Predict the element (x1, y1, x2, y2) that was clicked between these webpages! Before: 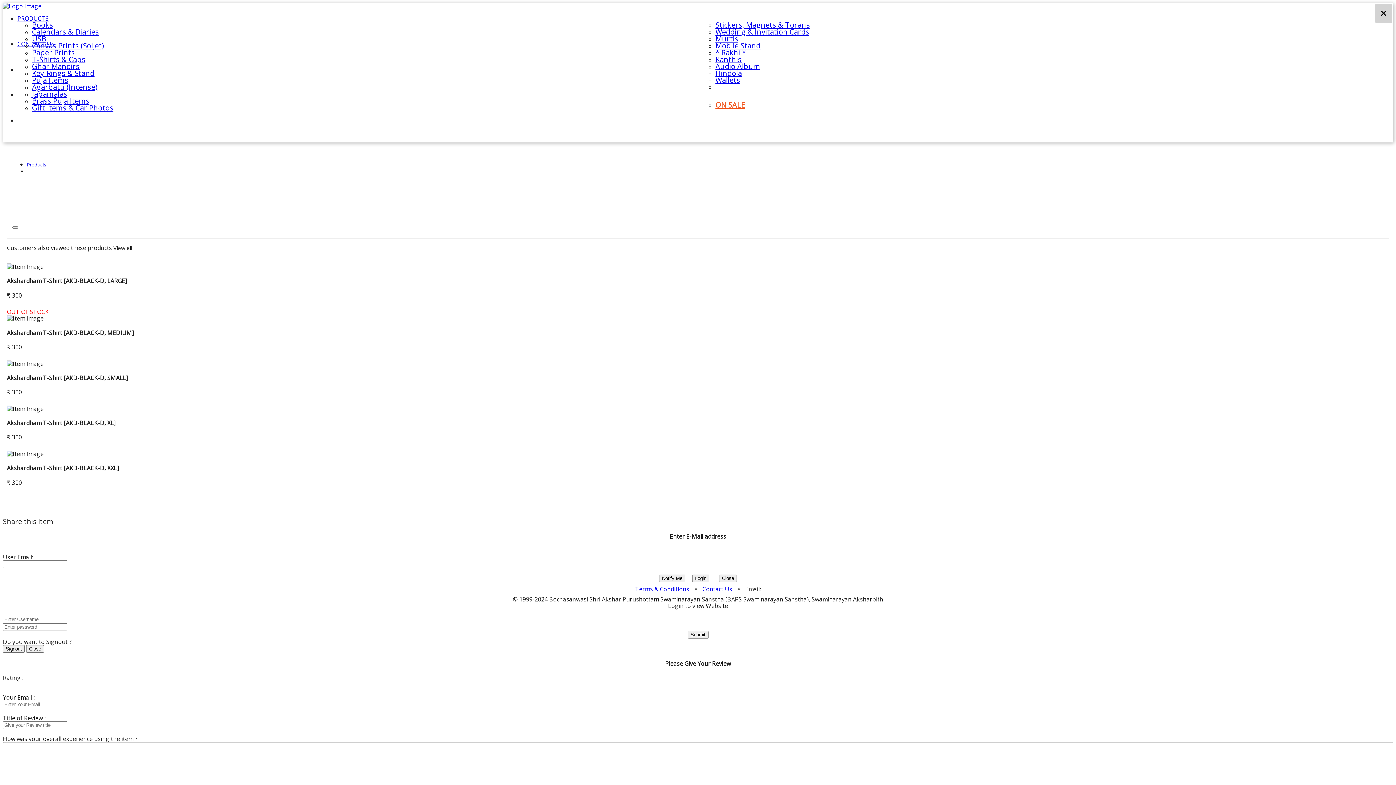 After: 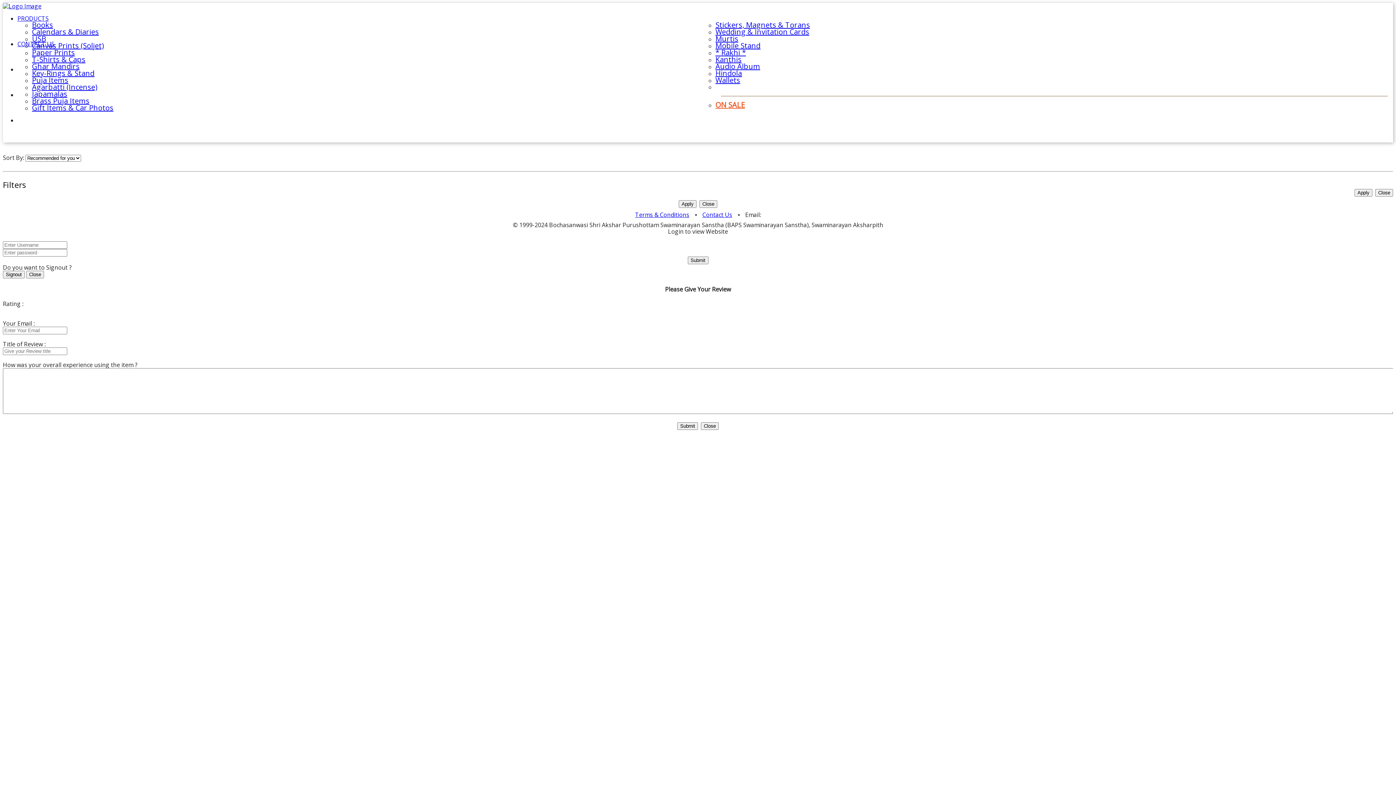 Action: bbox: (32, 54, 85, 64) label: T-Shirts & Caps